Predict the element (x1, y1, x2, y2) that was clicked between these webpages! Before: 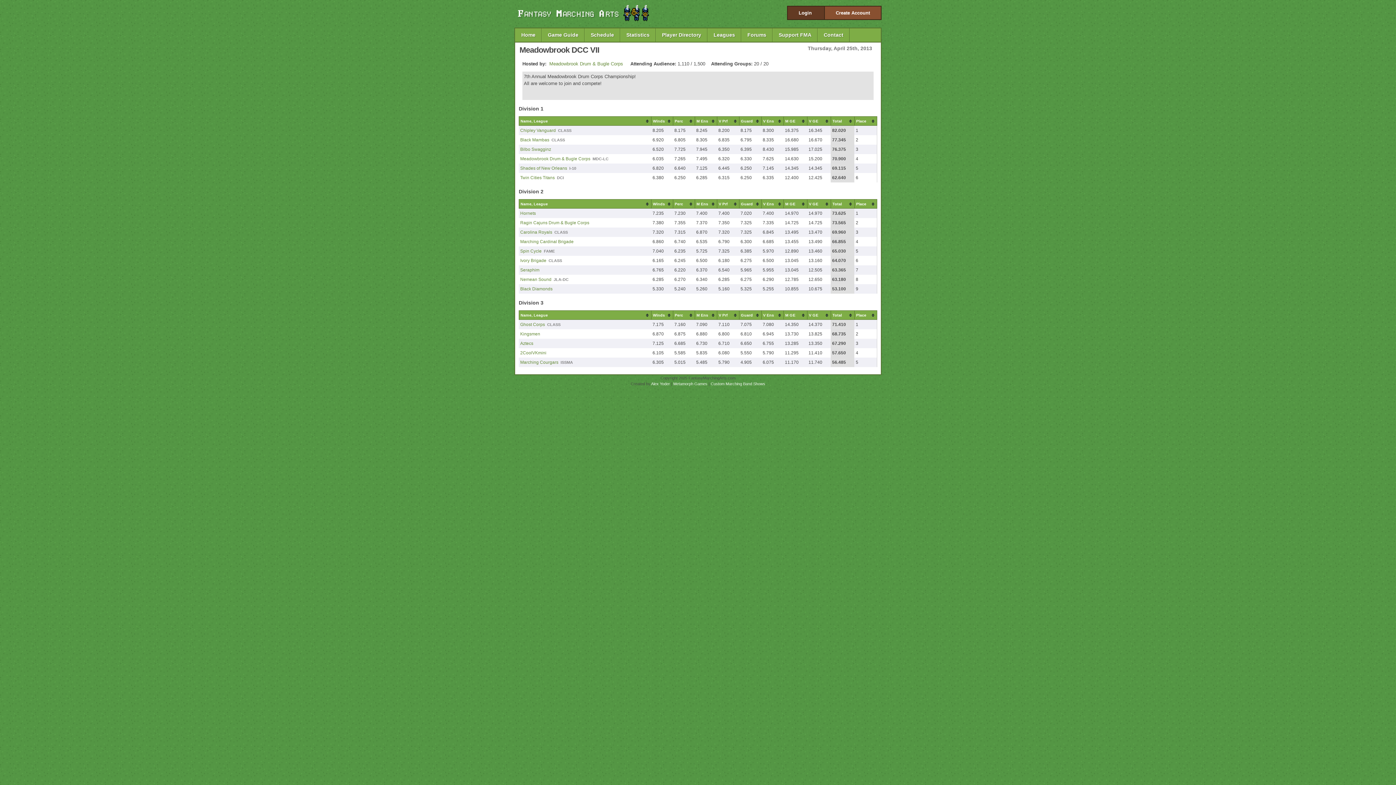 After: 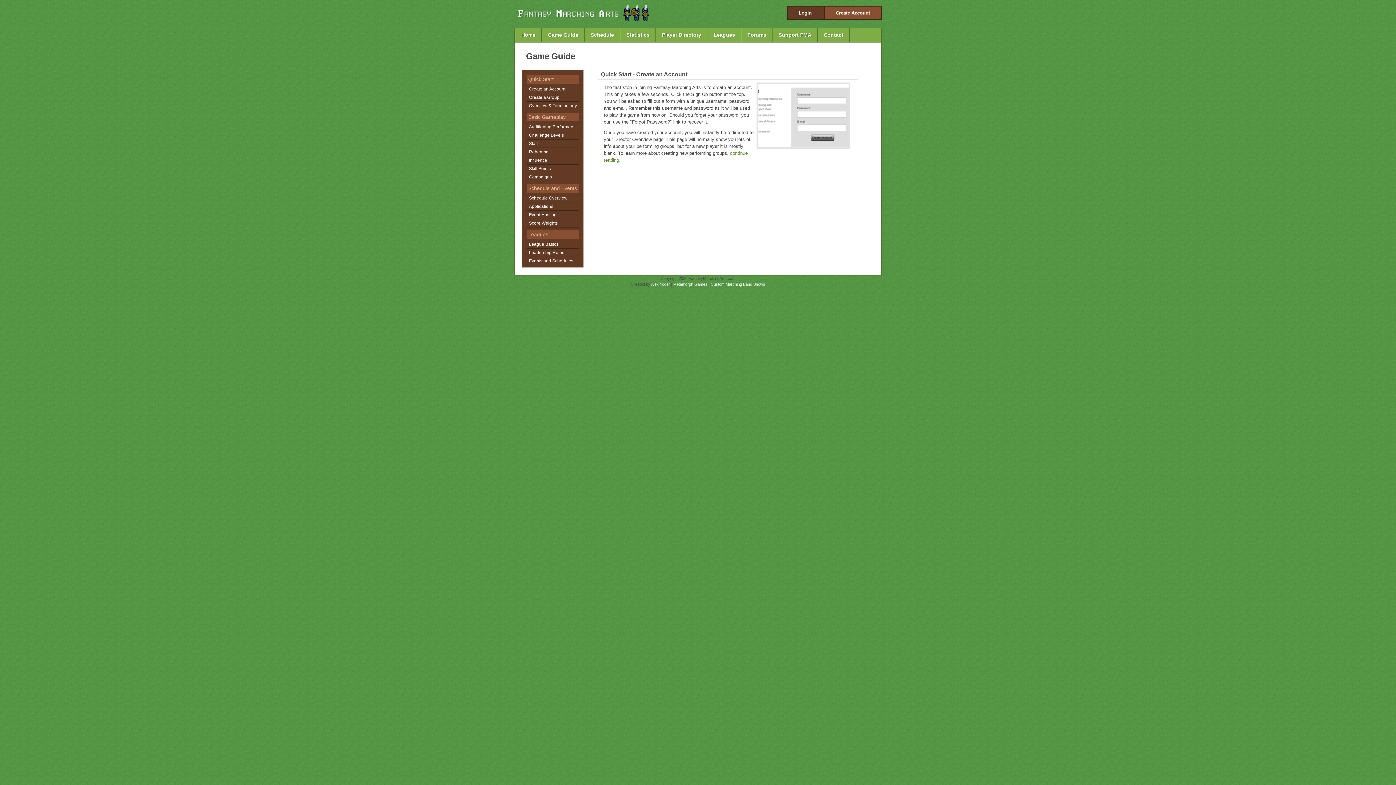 Action: label: Game Guide bbox: (541, 28, 584, 41)